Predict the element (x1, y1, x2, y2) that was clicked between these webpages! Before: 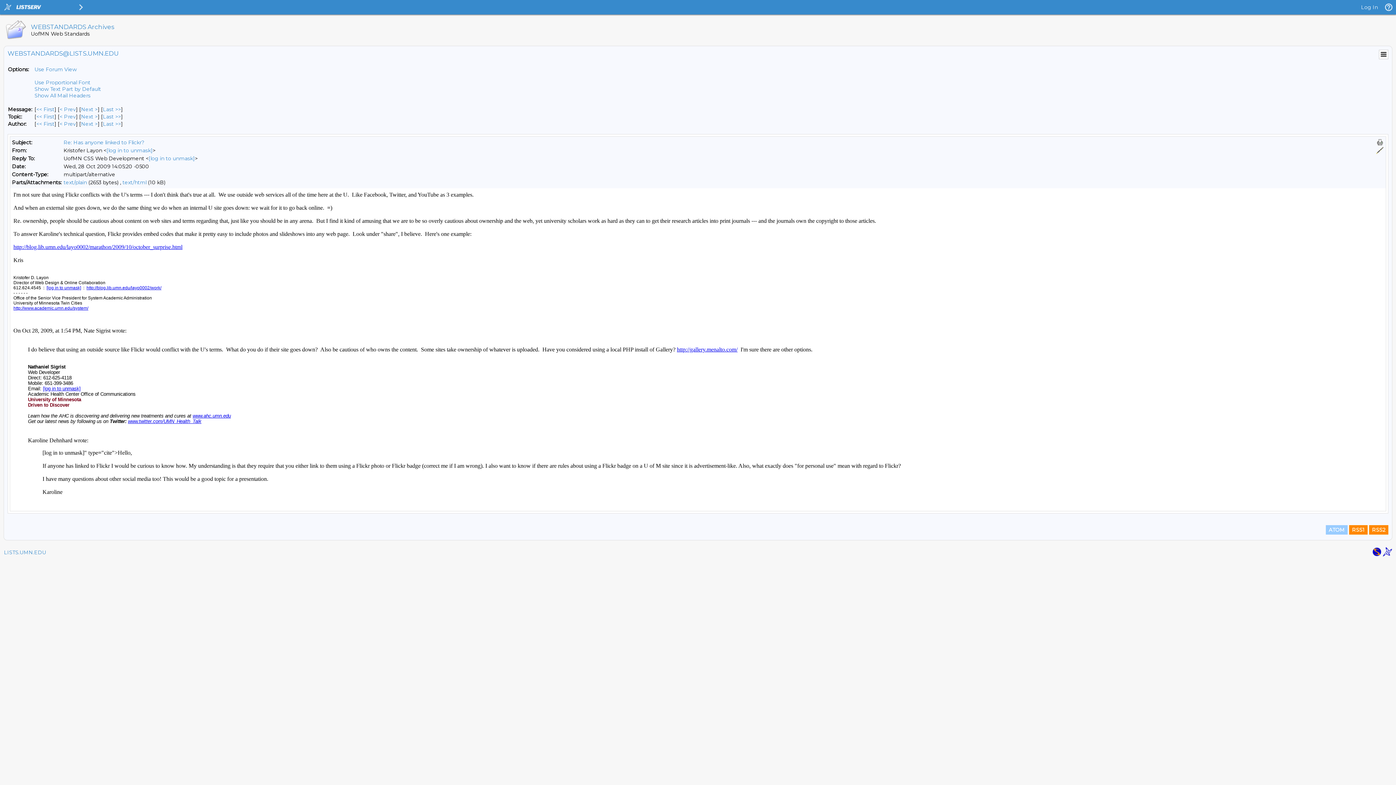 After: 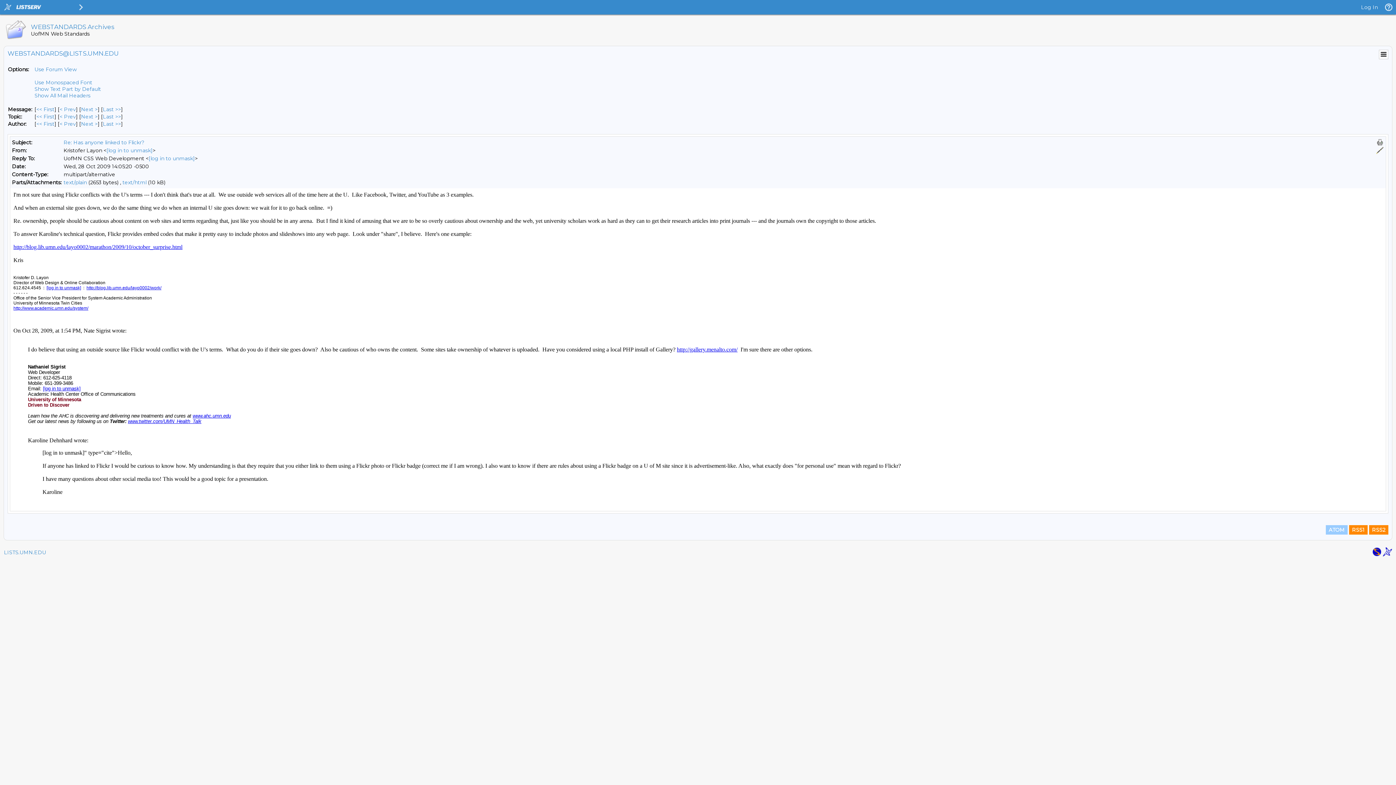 Action: bbox: (34, 79, 90, 85) label: Use Proportional Font